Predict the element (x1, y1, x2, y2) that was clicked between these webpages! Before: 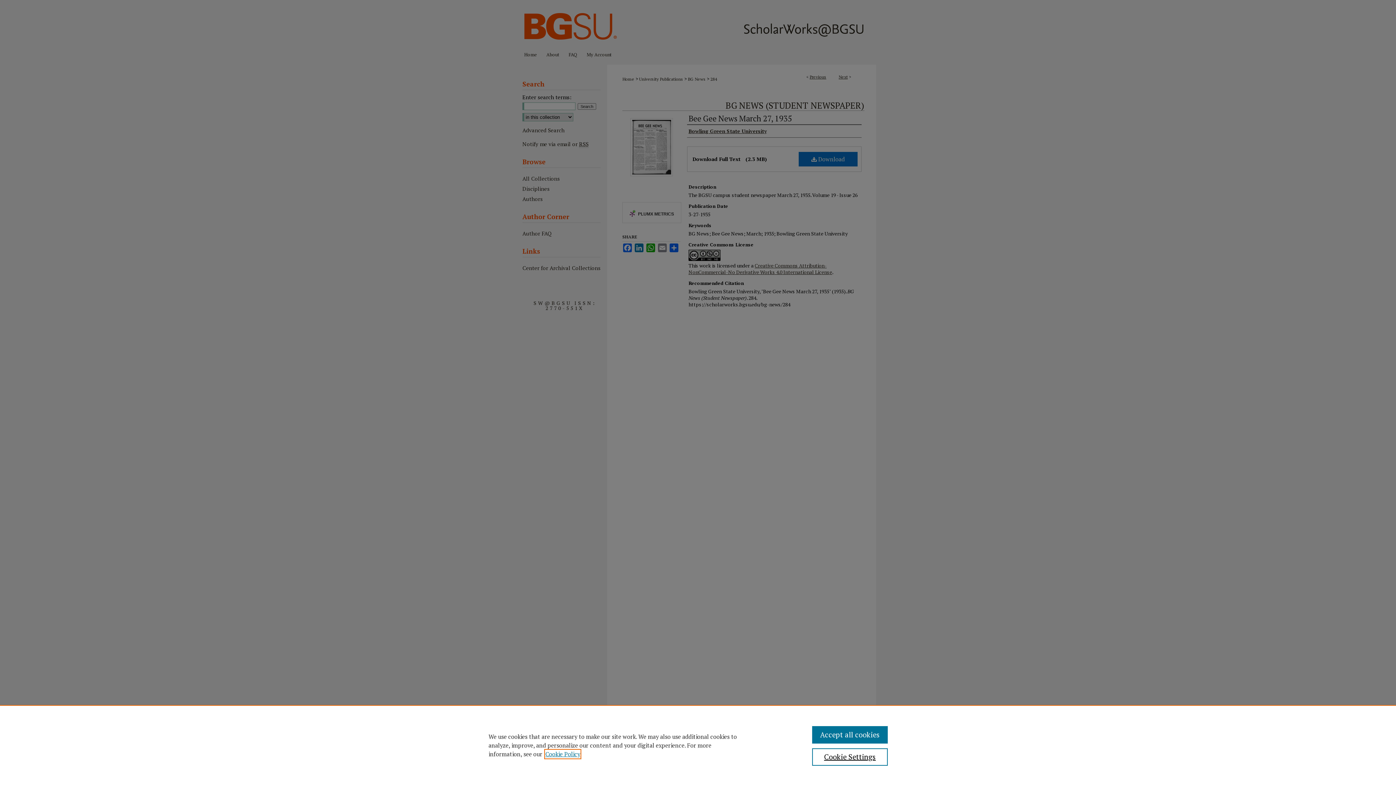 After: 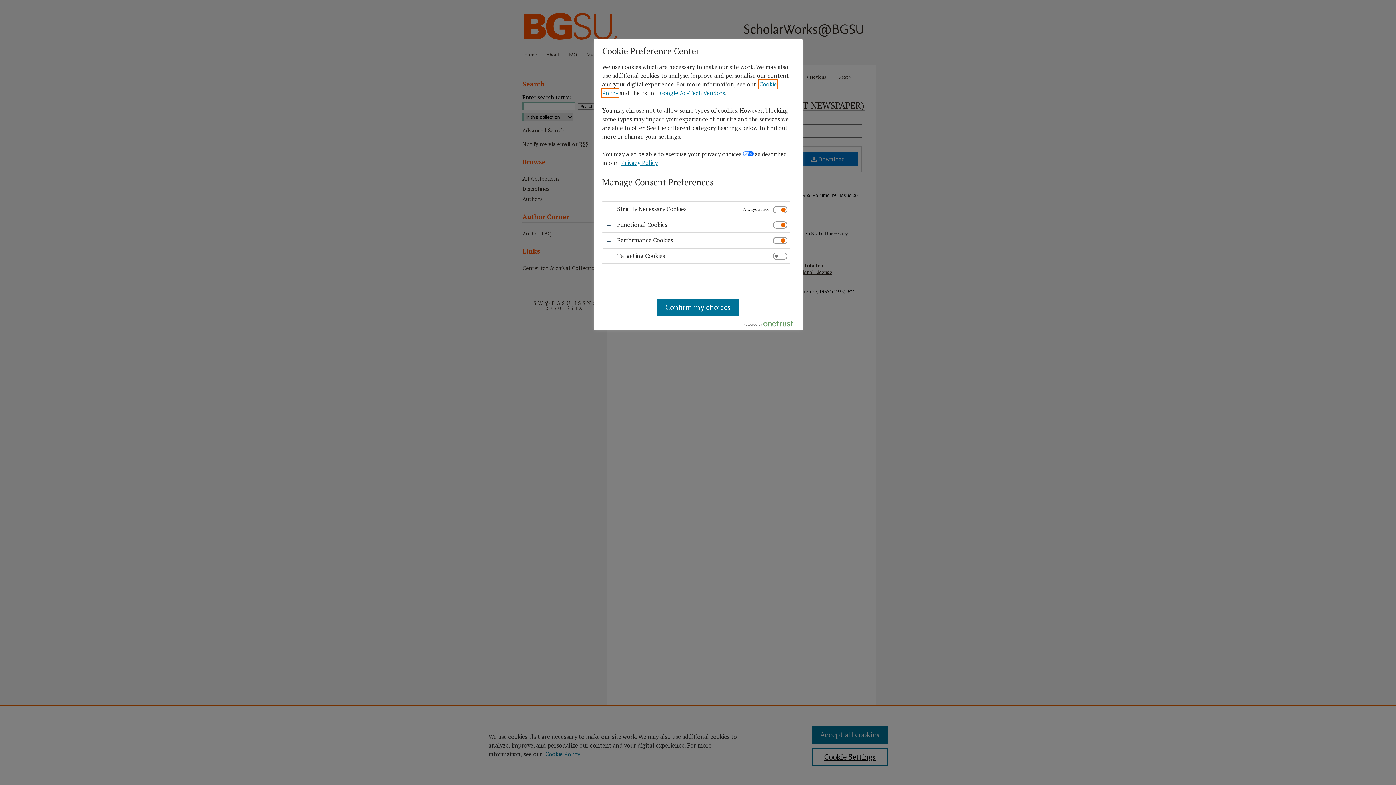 Action: label: Cookie Settings bbox: (812, 748, 887, 766)